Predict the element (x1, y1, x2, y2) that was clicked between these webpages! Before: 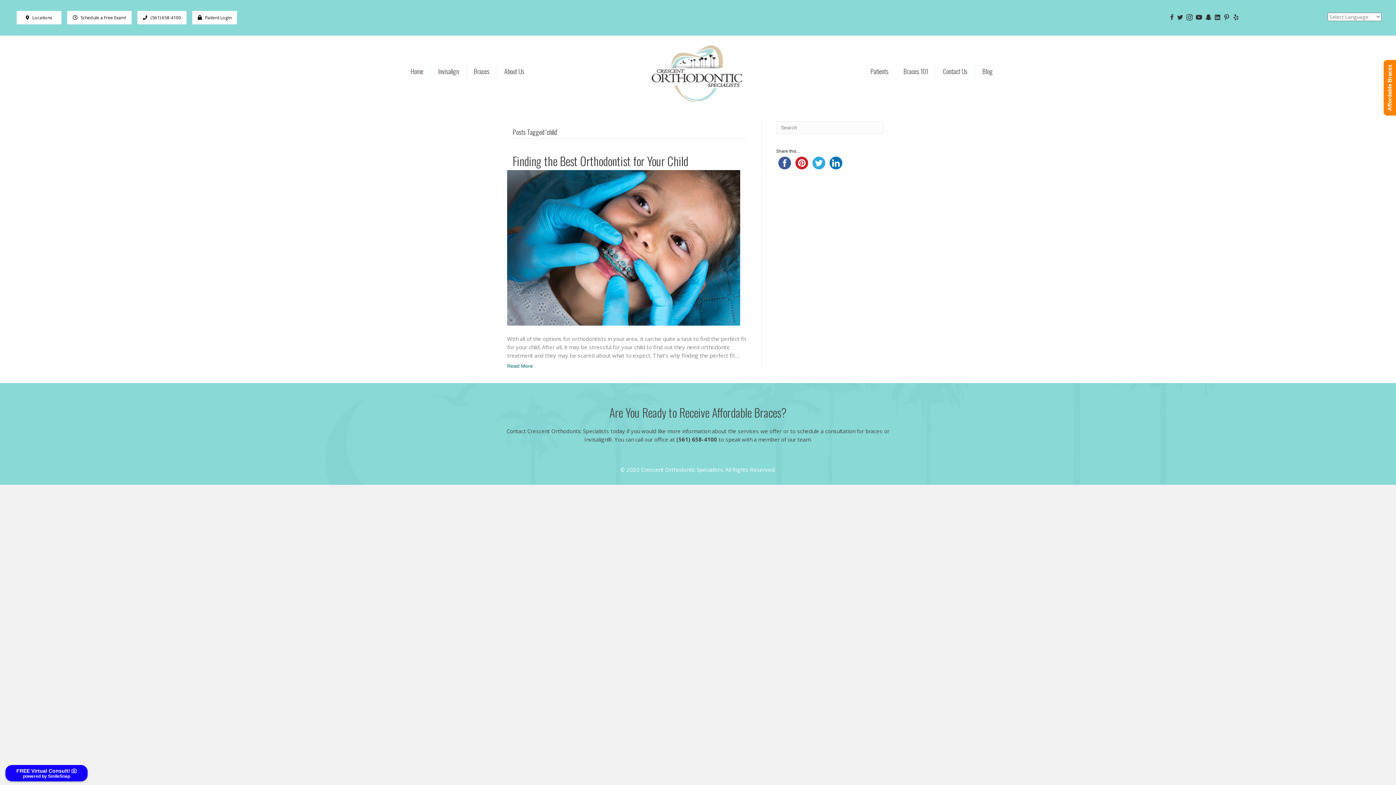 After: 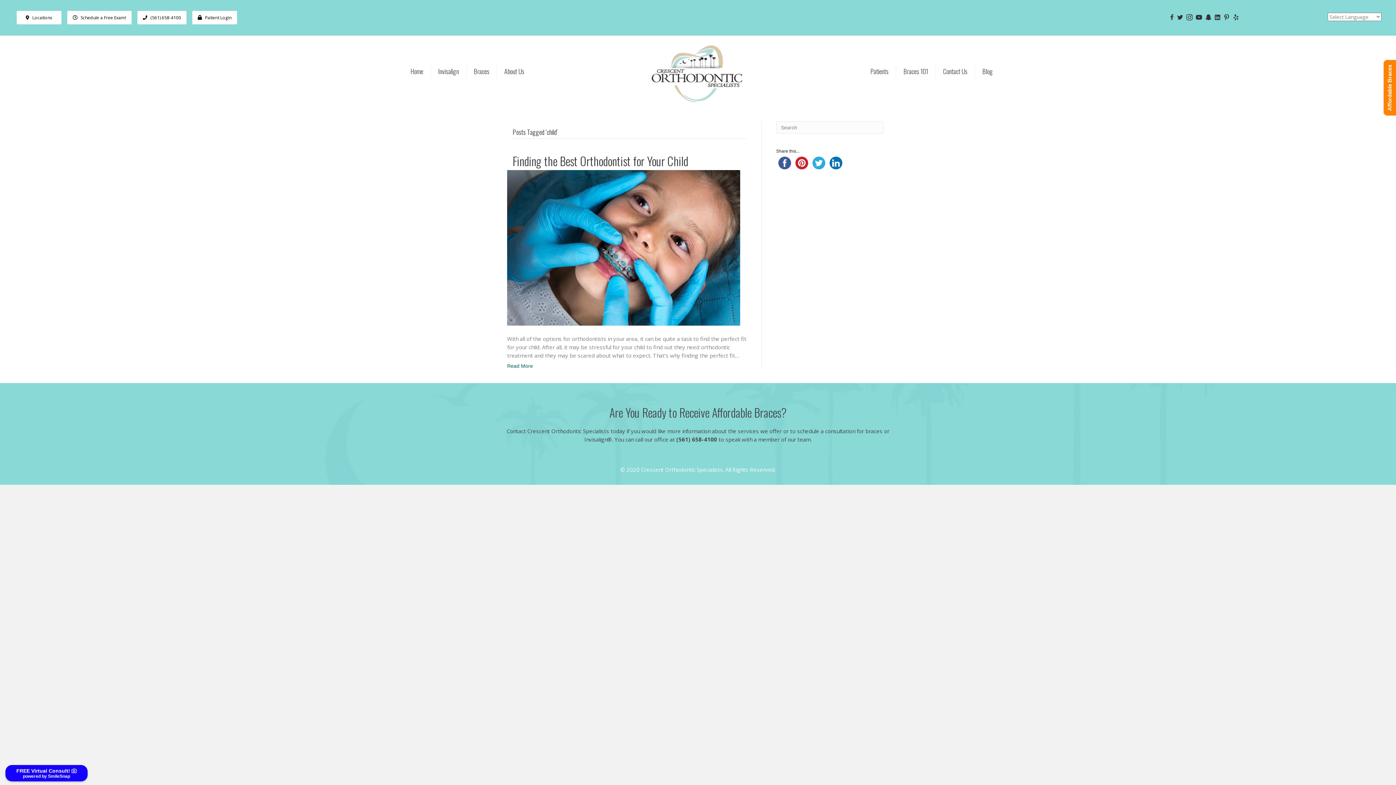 Action: bbox: (827, 160, 844, 165)